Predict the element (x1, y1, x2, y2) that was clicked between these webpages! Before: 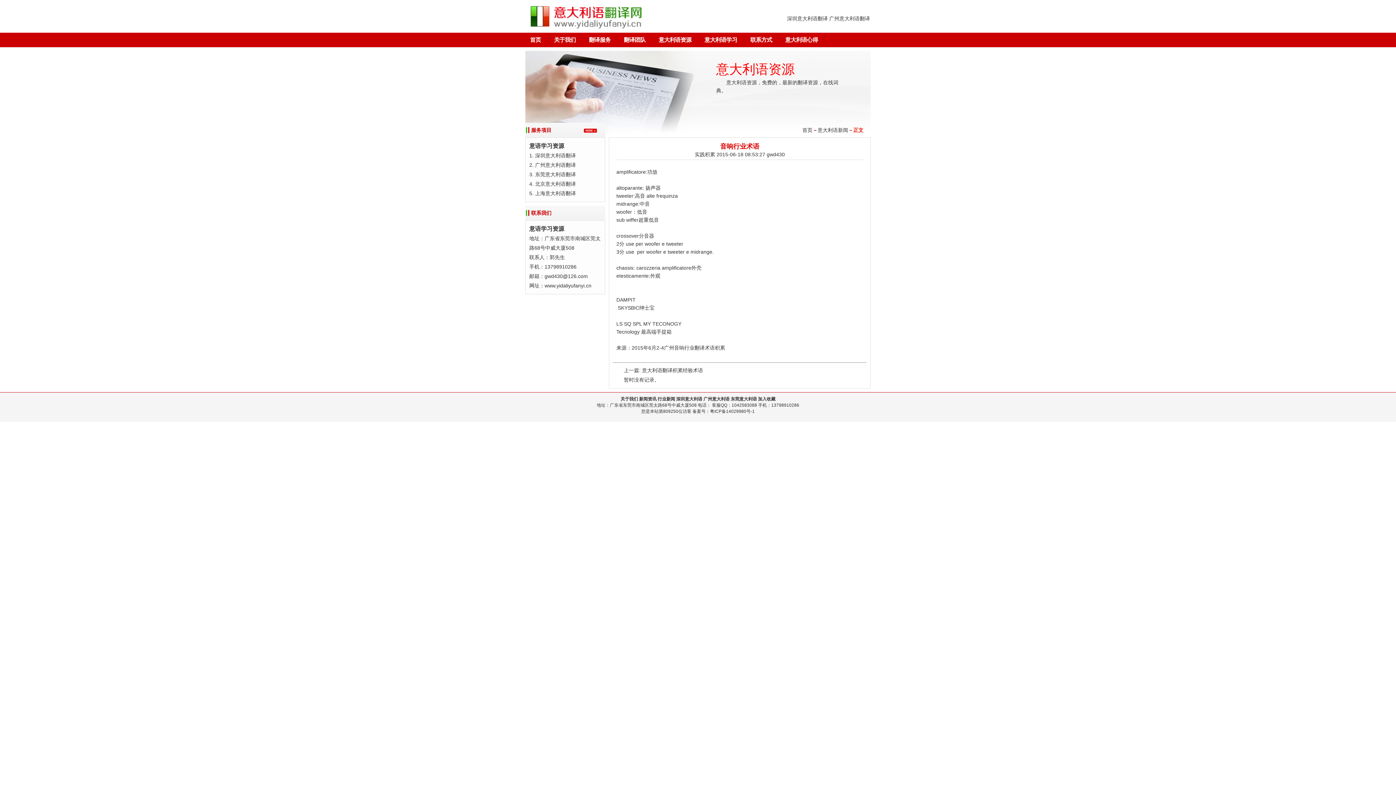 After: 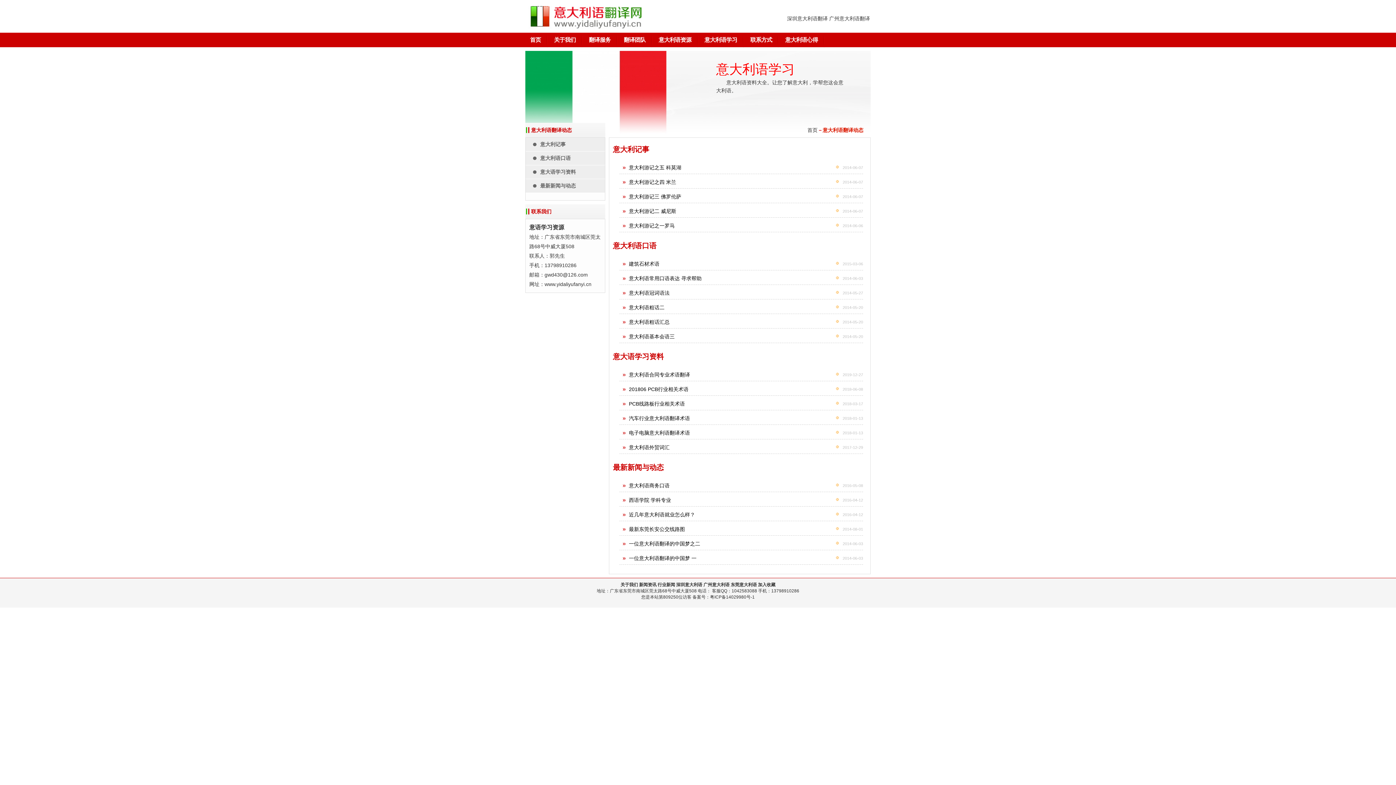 Action: label: 意大利语学习 bbox: (704, 36, 737, 42)